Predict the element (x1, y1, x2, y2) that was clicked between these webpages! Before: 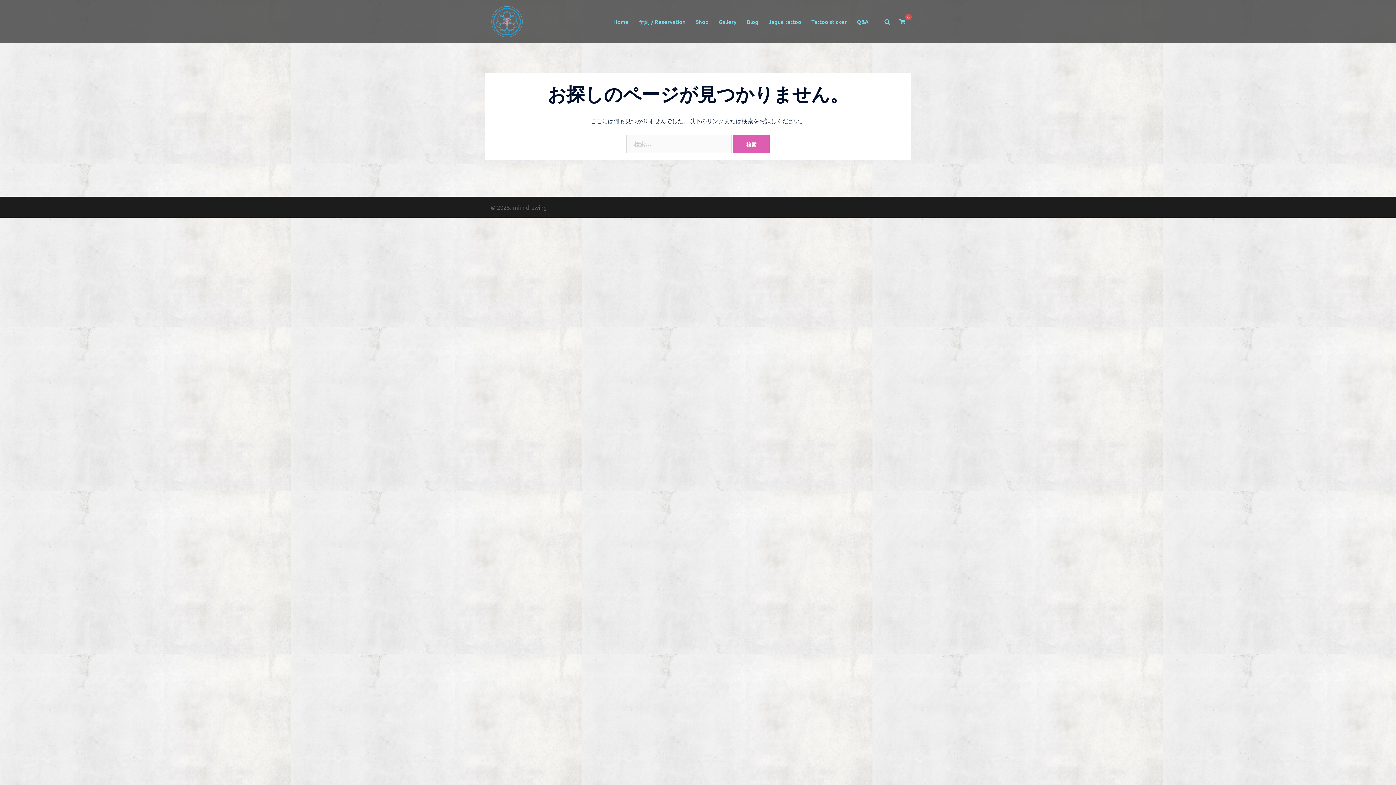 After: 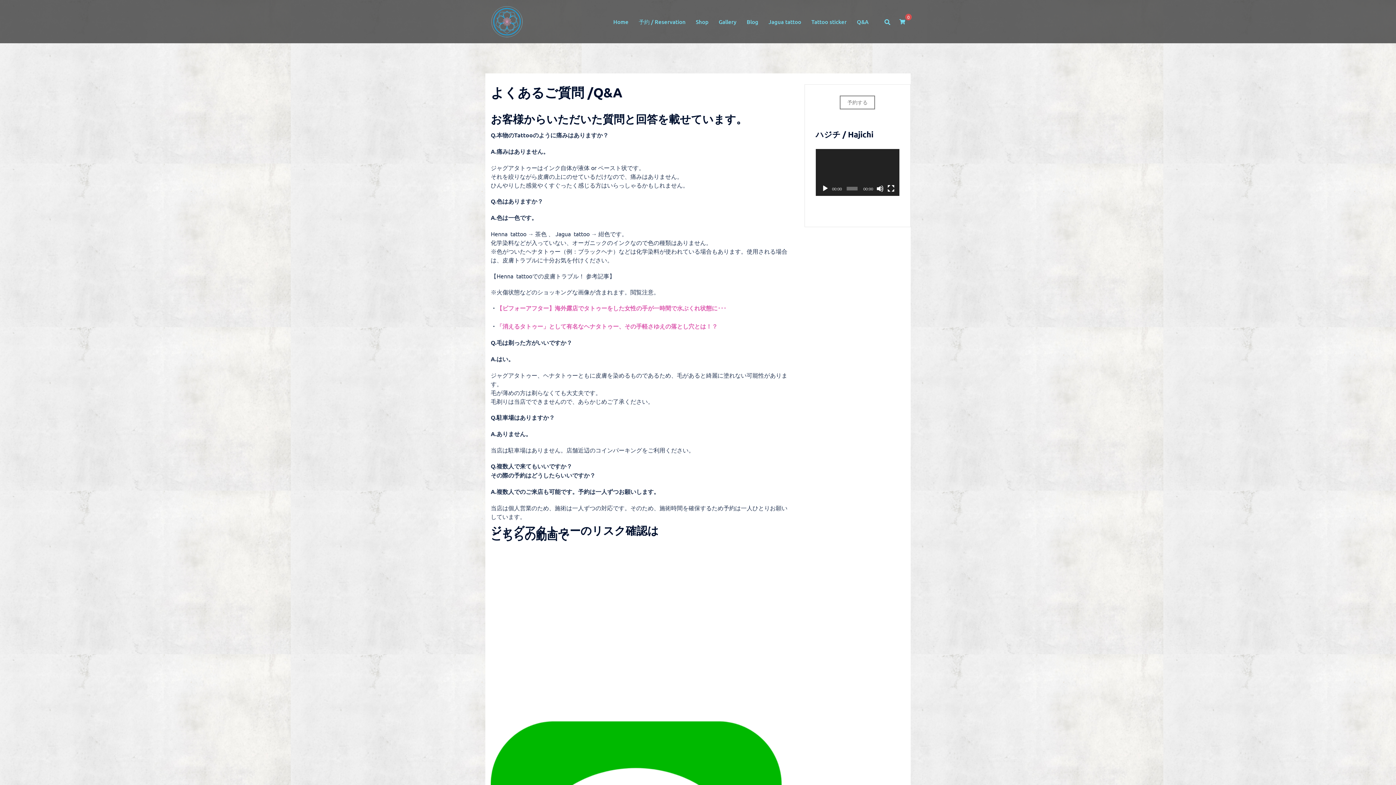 Action: label: Q&A bbox: (857, 18, 868, 24)